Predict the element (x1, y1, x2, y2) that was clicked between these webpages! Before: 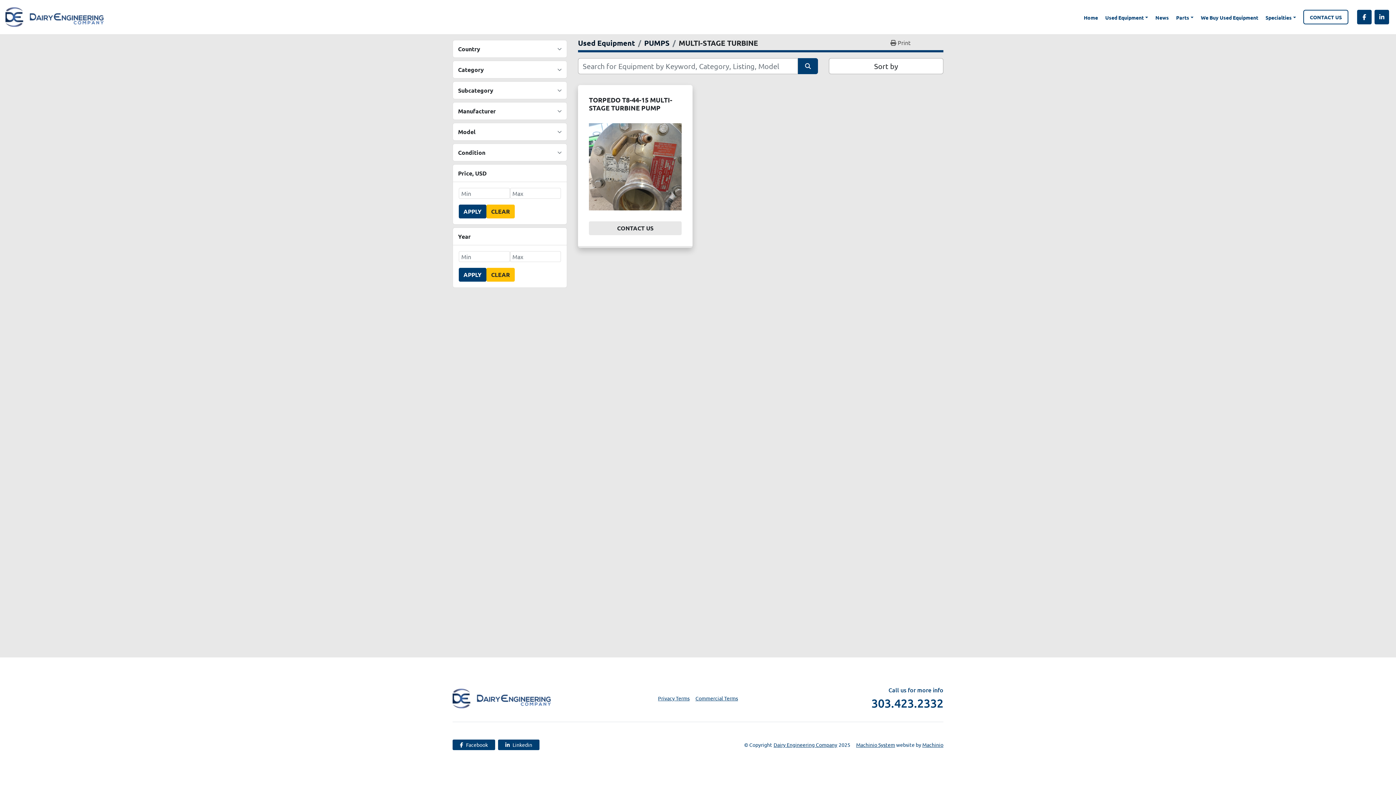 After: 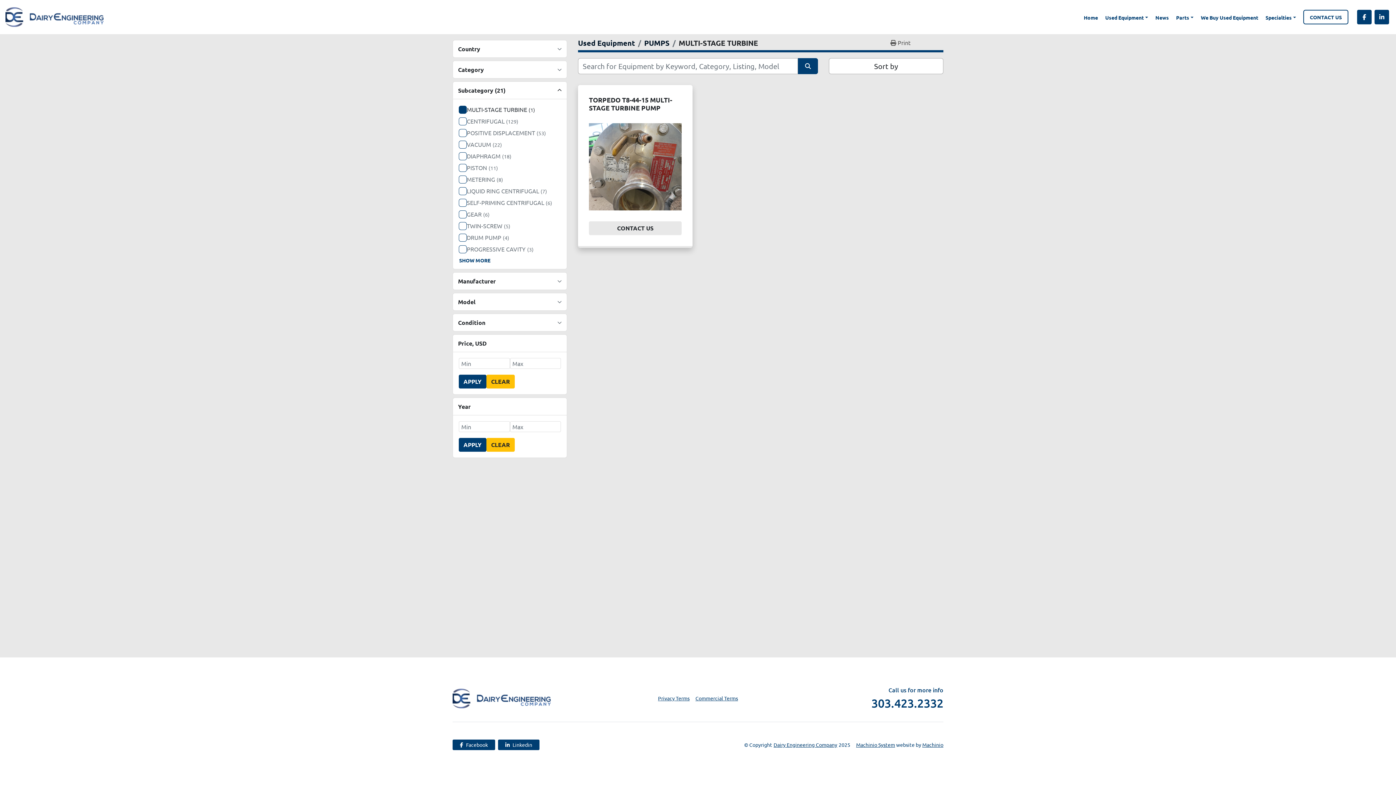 Action: bbox: (557, 87, 561, 93)